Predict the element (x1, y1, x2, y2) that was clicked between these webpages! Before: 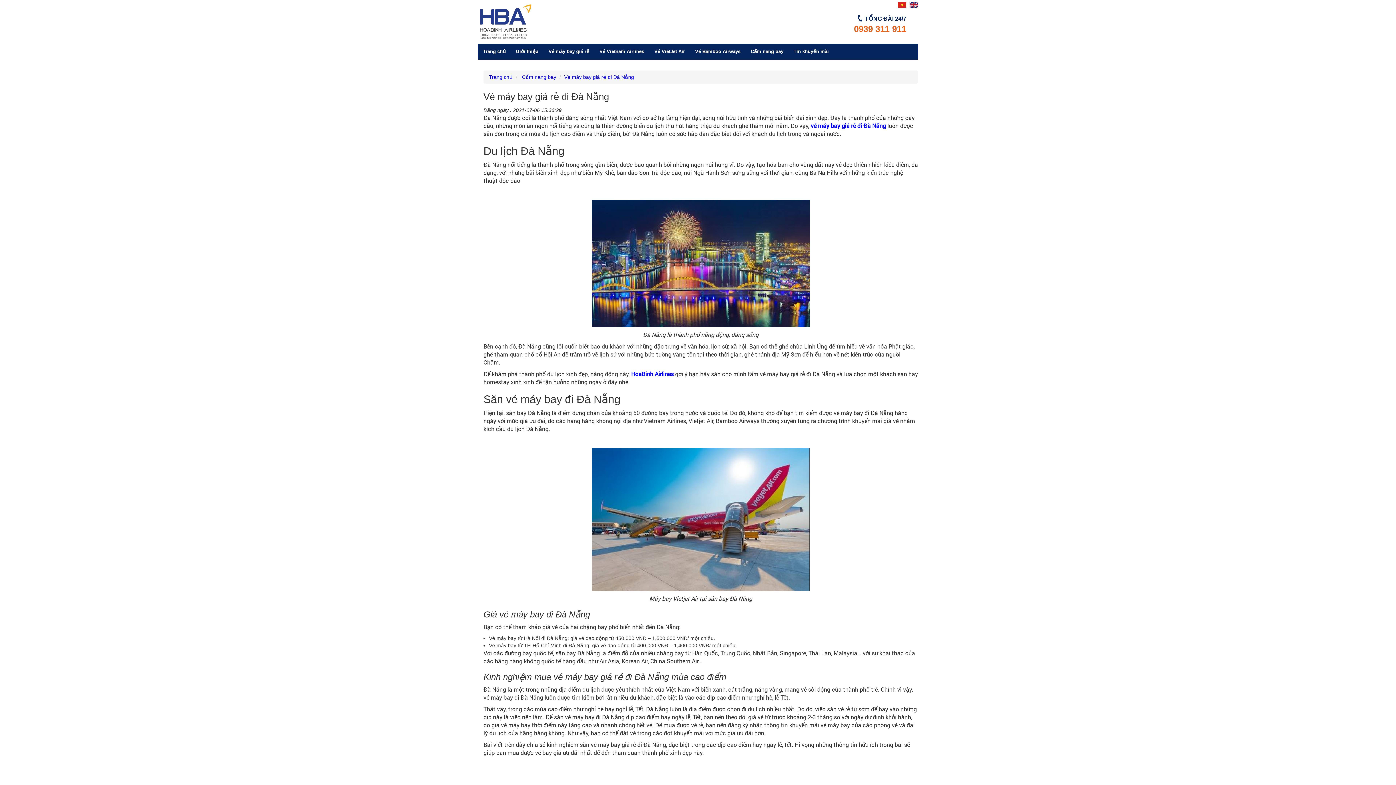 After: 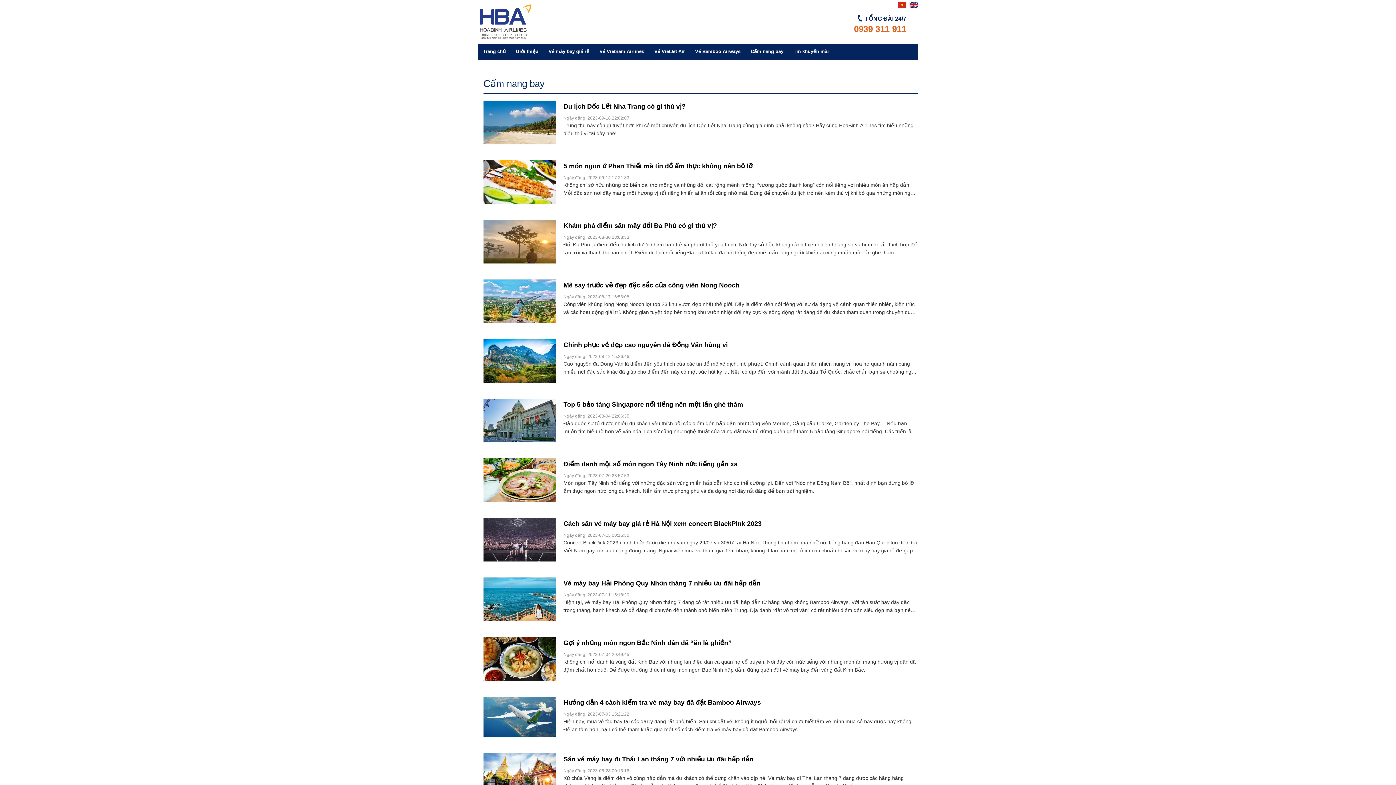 Action: label: Cẩm nang bay bbox: (745, 43, 788, 59)